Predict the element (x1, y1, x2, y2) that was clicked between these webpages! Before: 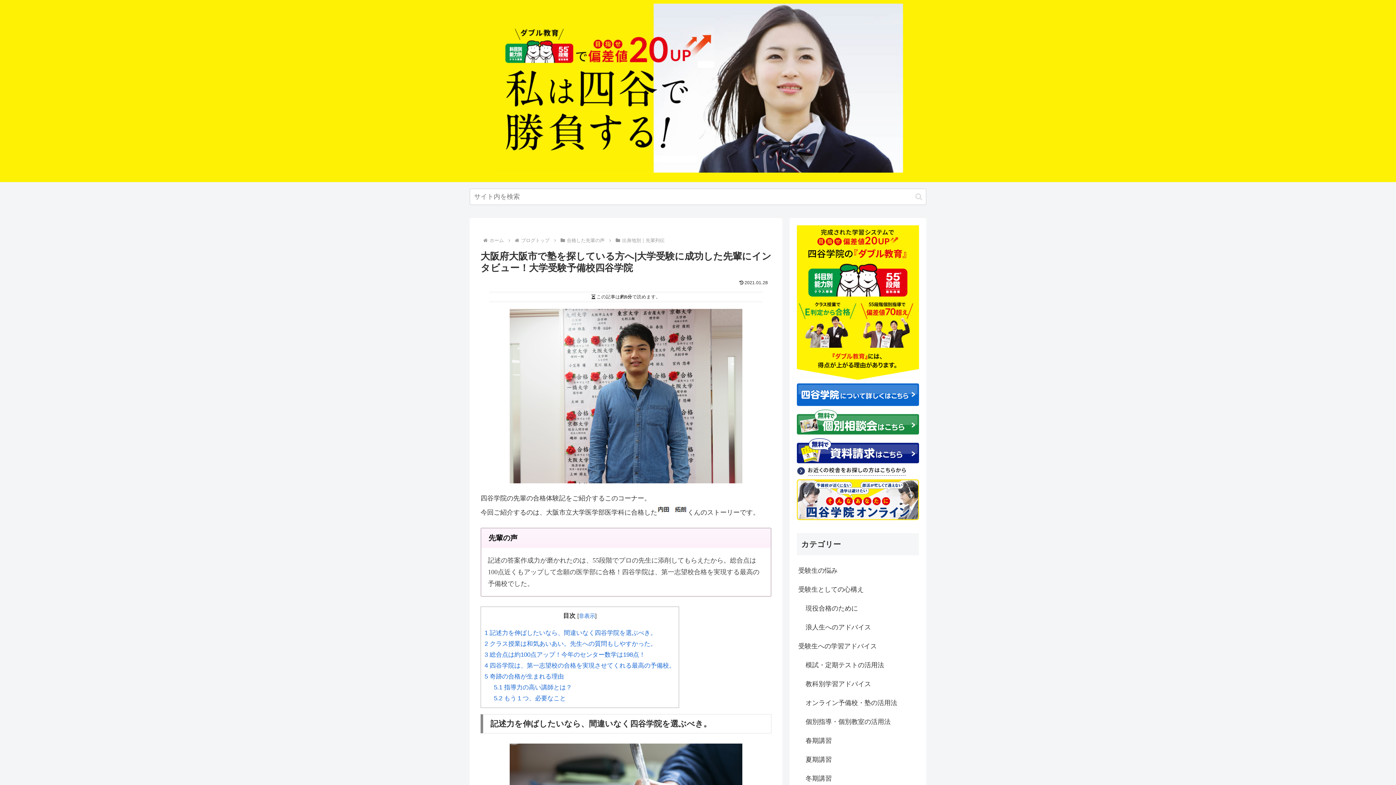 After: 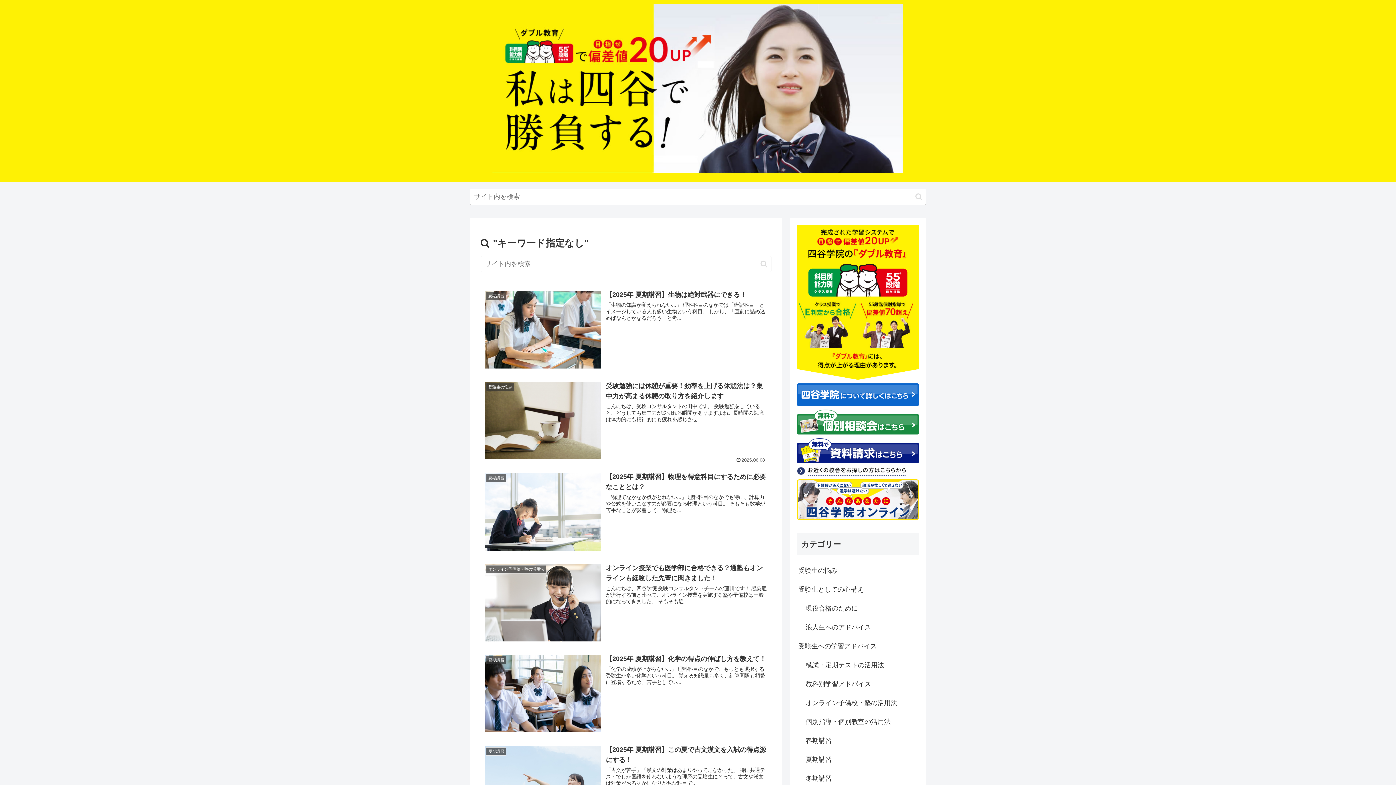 Action: bbox: (912, 192, 925, 200) label: button